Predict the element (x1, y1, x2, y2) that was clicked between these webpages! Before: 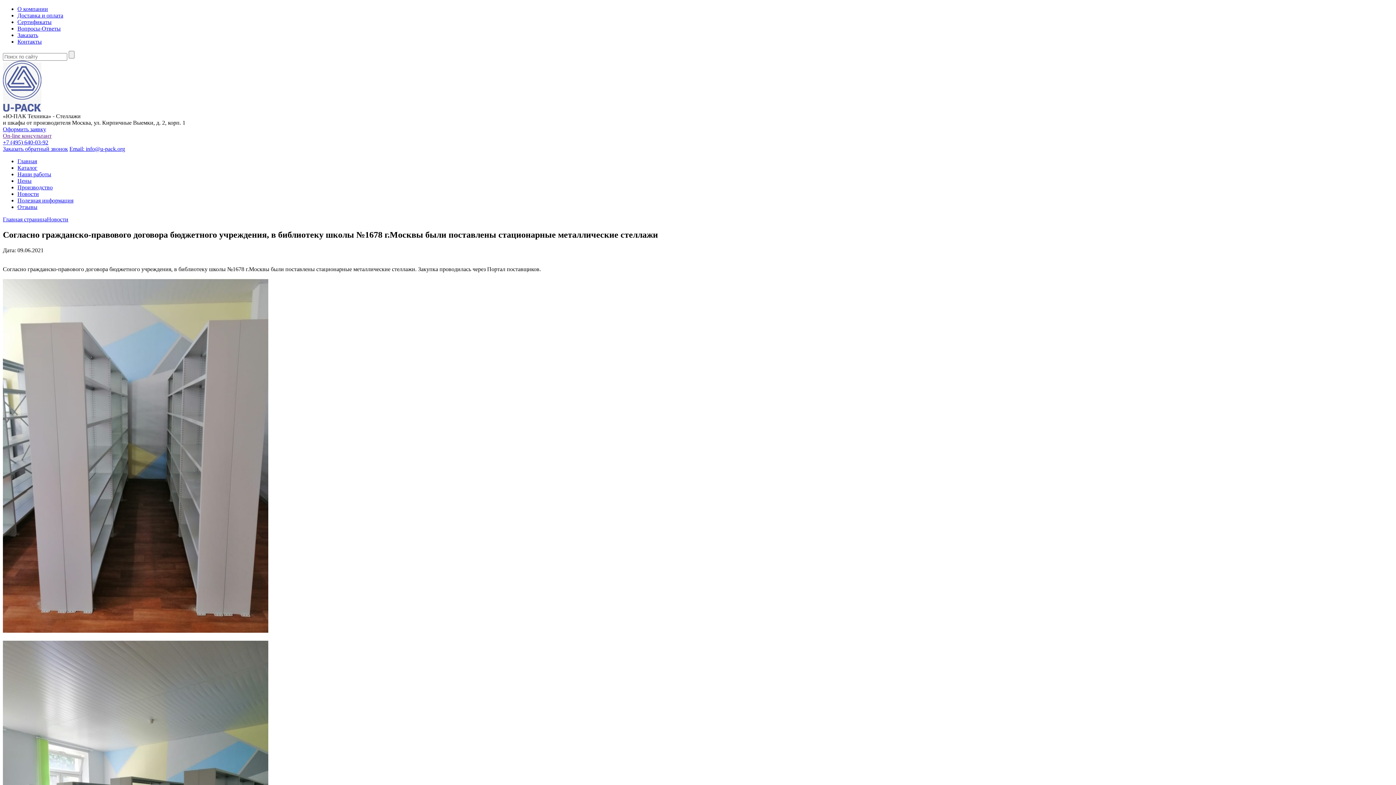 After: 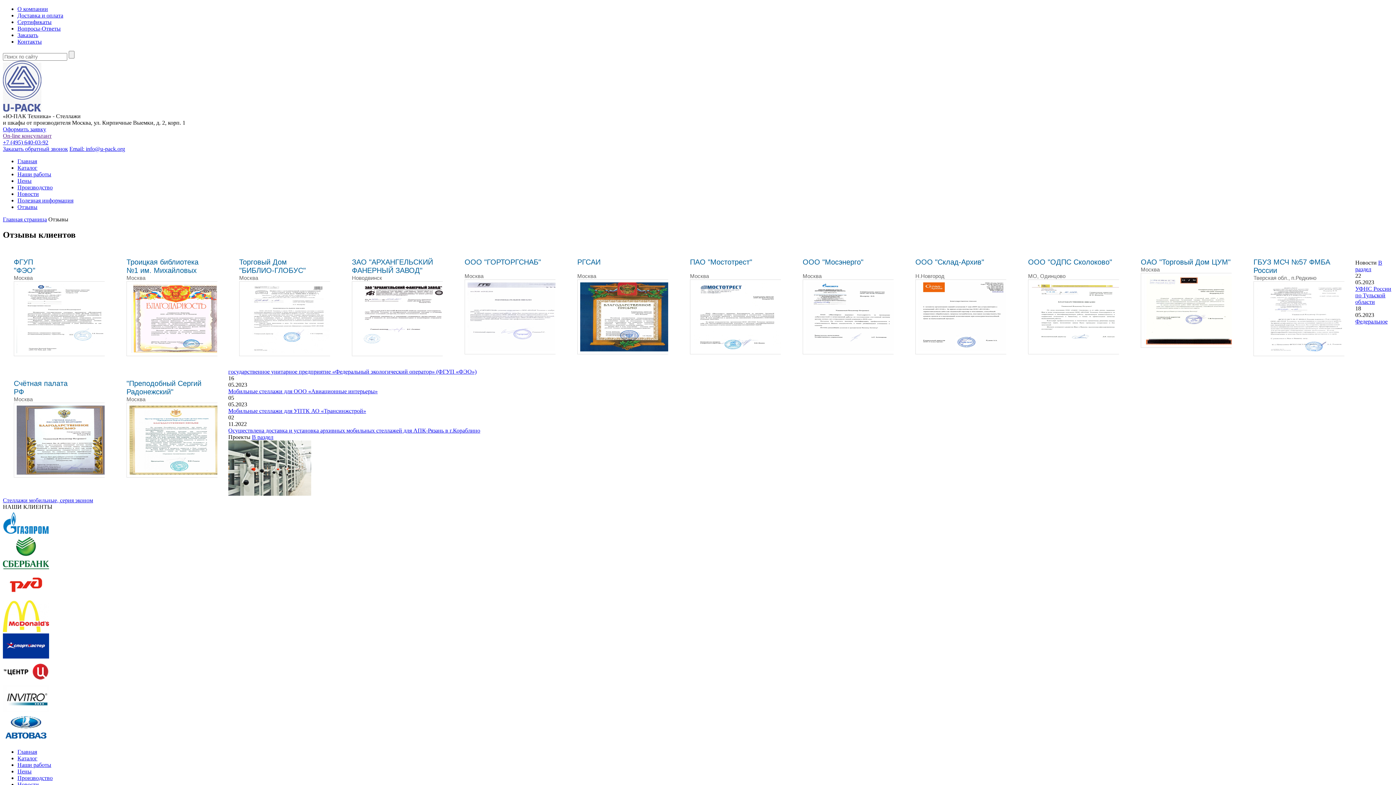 Action: label: Отзывы bbox: (17, 204, 37, 210)